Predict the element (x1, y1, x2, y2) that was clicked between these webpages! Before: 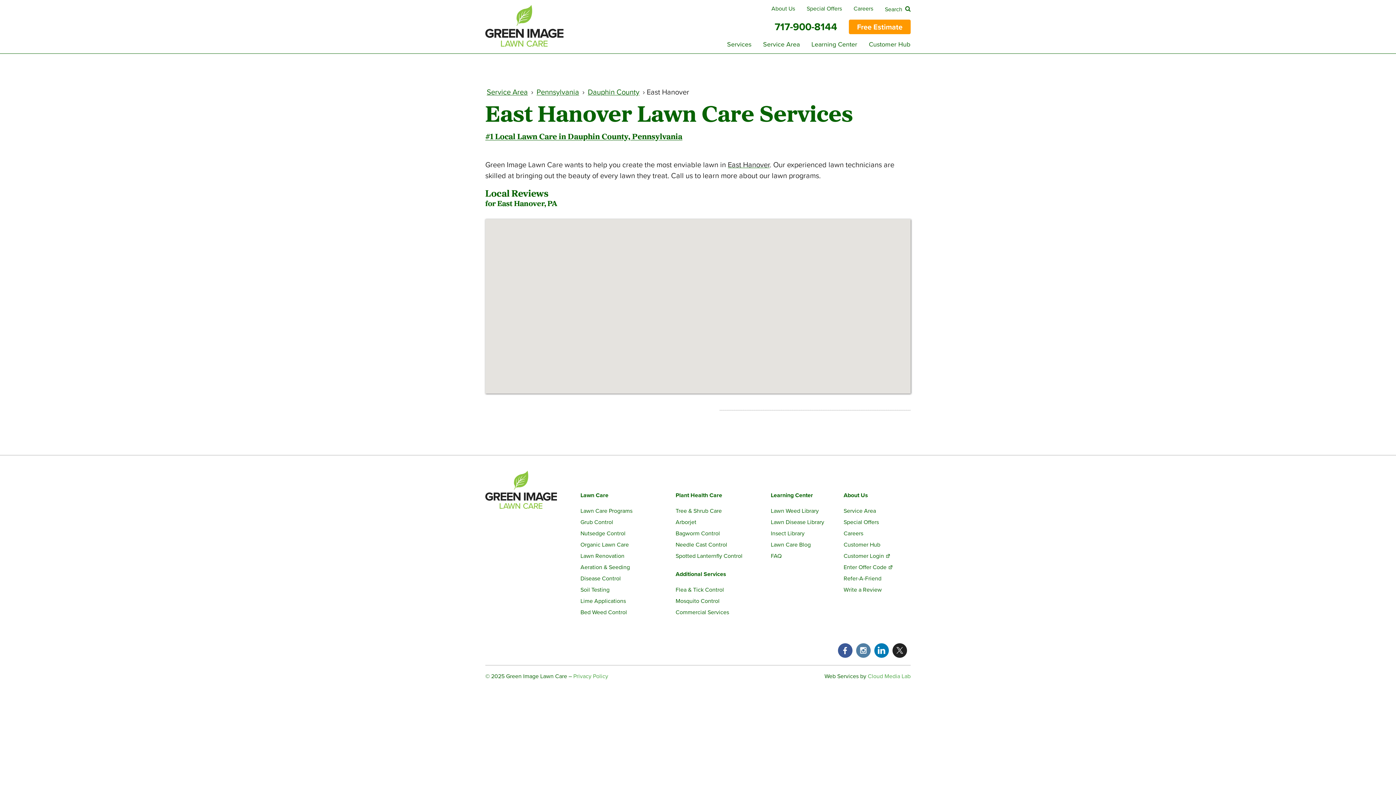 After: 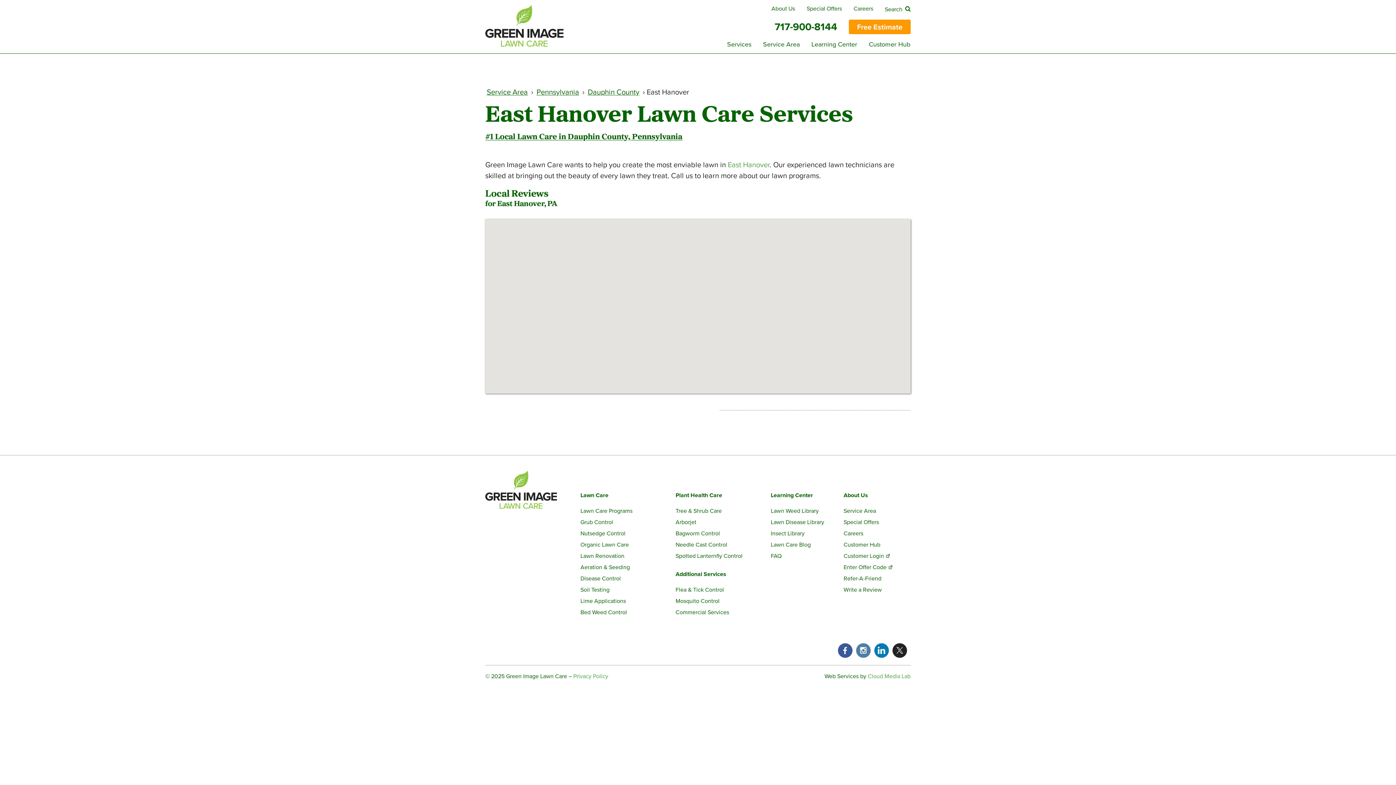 Action: bbox: (728, 159, 769, 170) label: East Hanover